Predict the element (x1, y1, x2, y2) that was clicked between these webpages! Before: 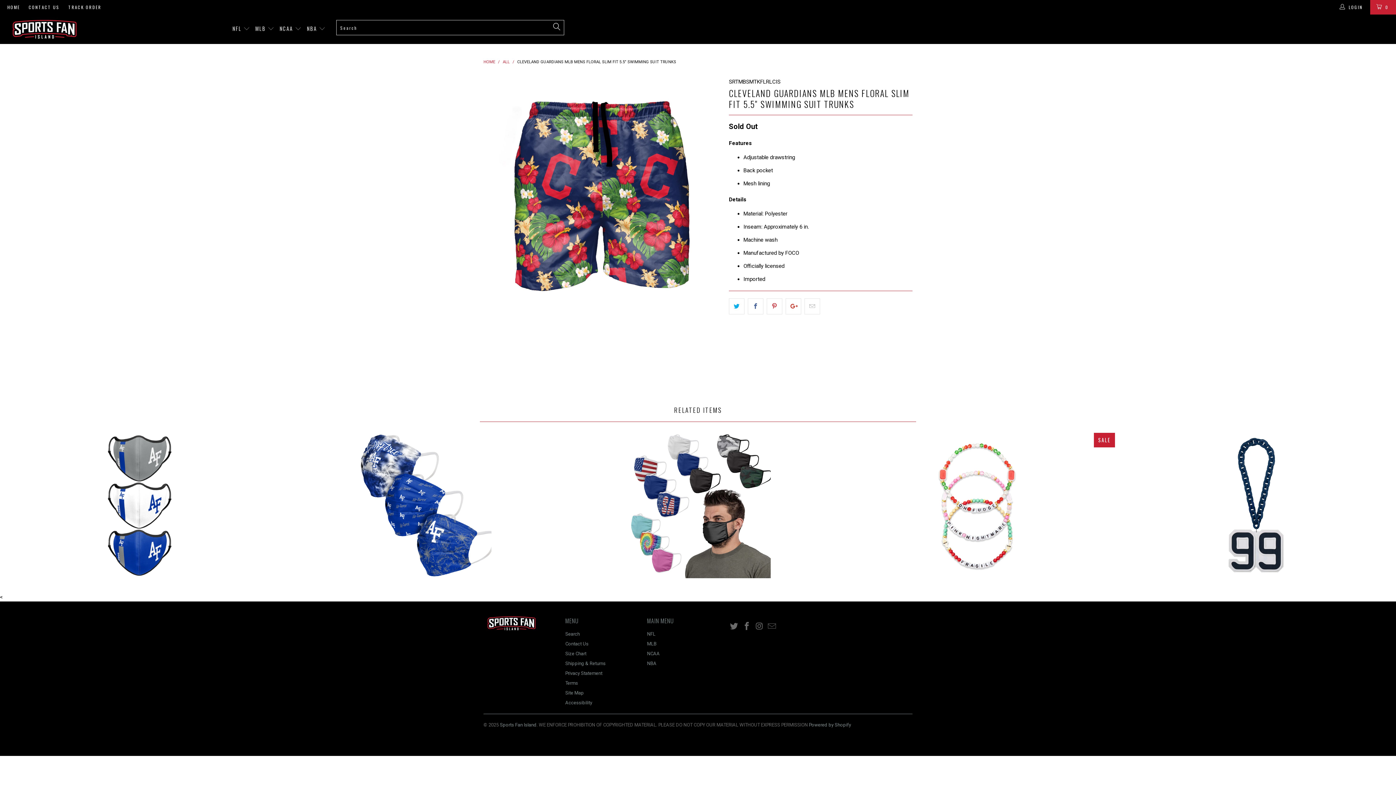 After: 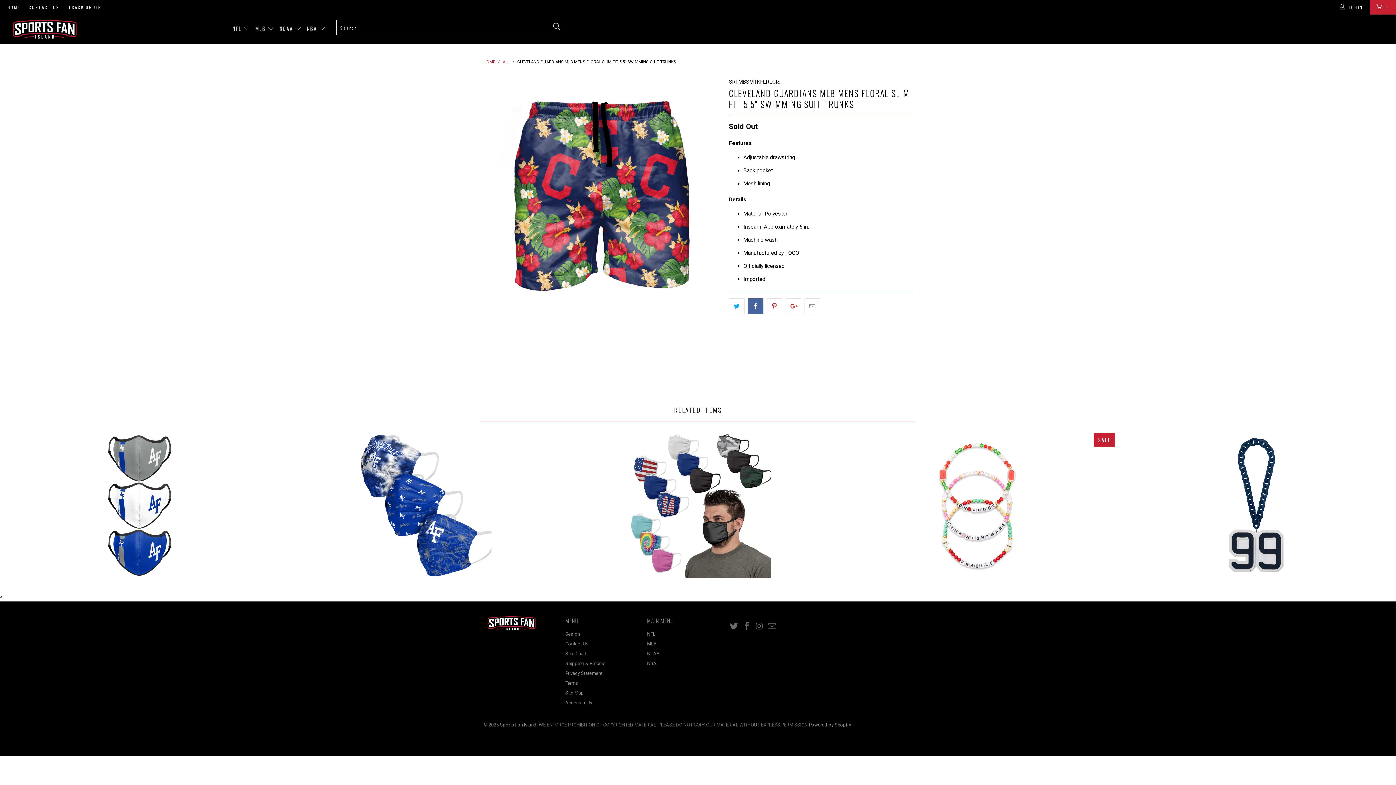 Action: bbox: (748, 298, 763, 314)